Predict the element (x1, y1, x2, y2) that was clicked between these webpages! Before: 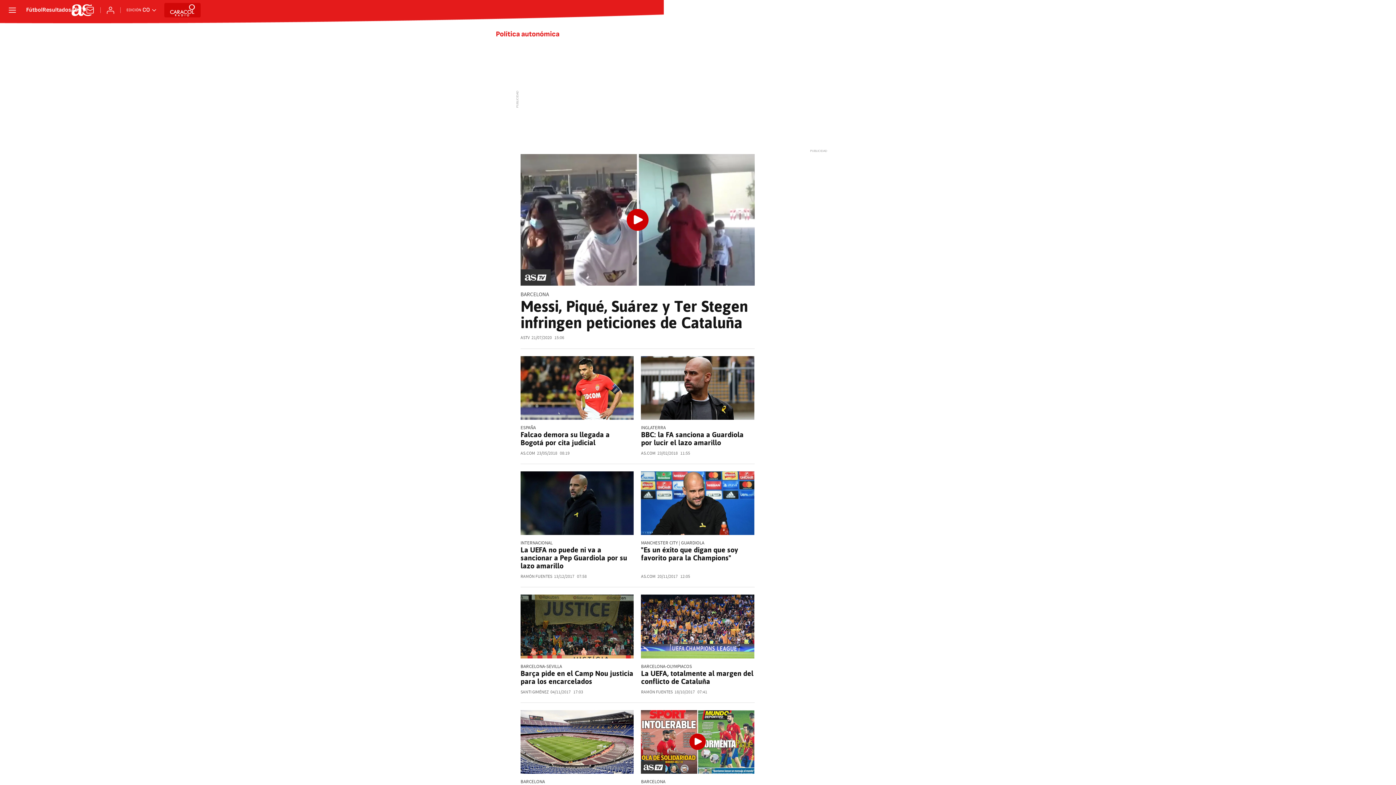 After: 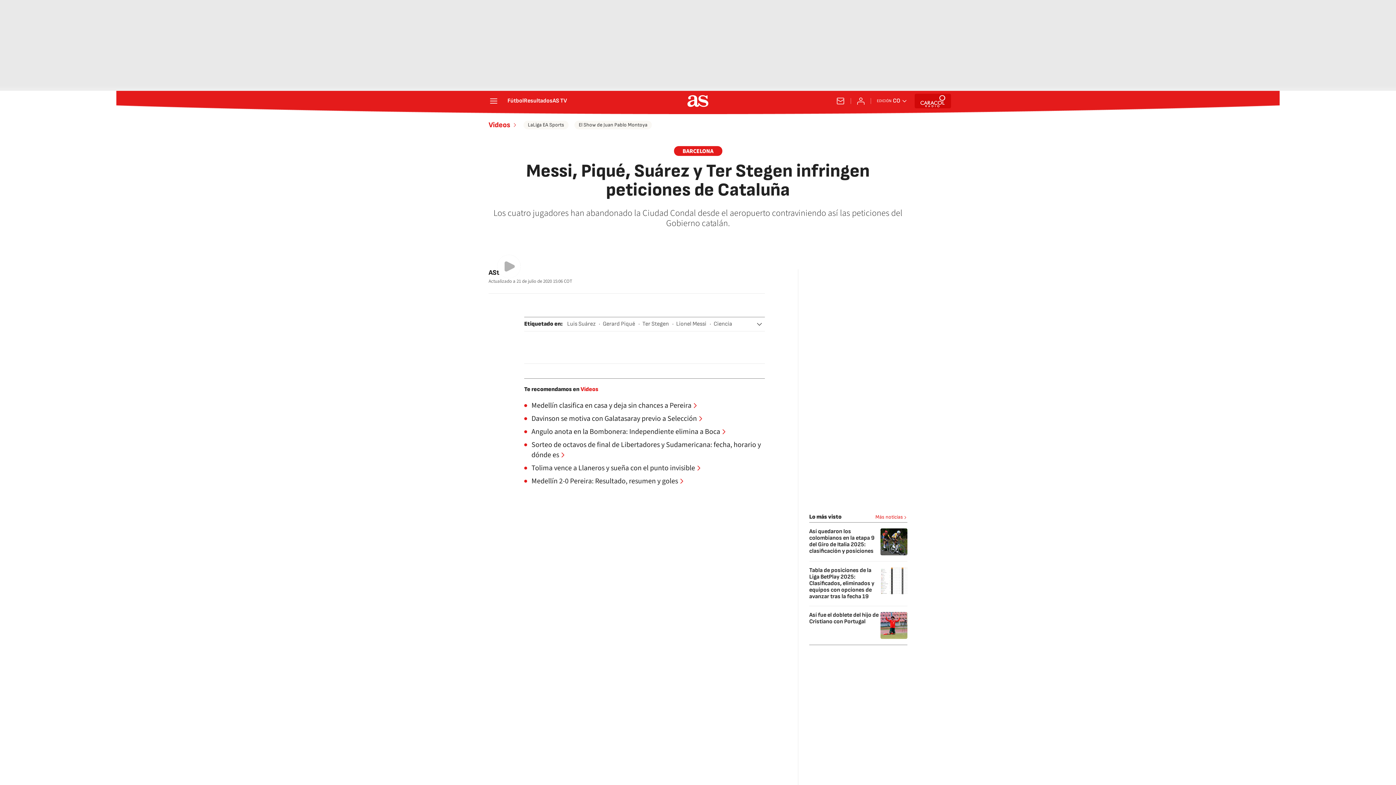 Action: label: Messi, Piqué, Suárez y Ter Stegen infringen peticiones de Cataluña bbox: (520, 297, 748, 332)